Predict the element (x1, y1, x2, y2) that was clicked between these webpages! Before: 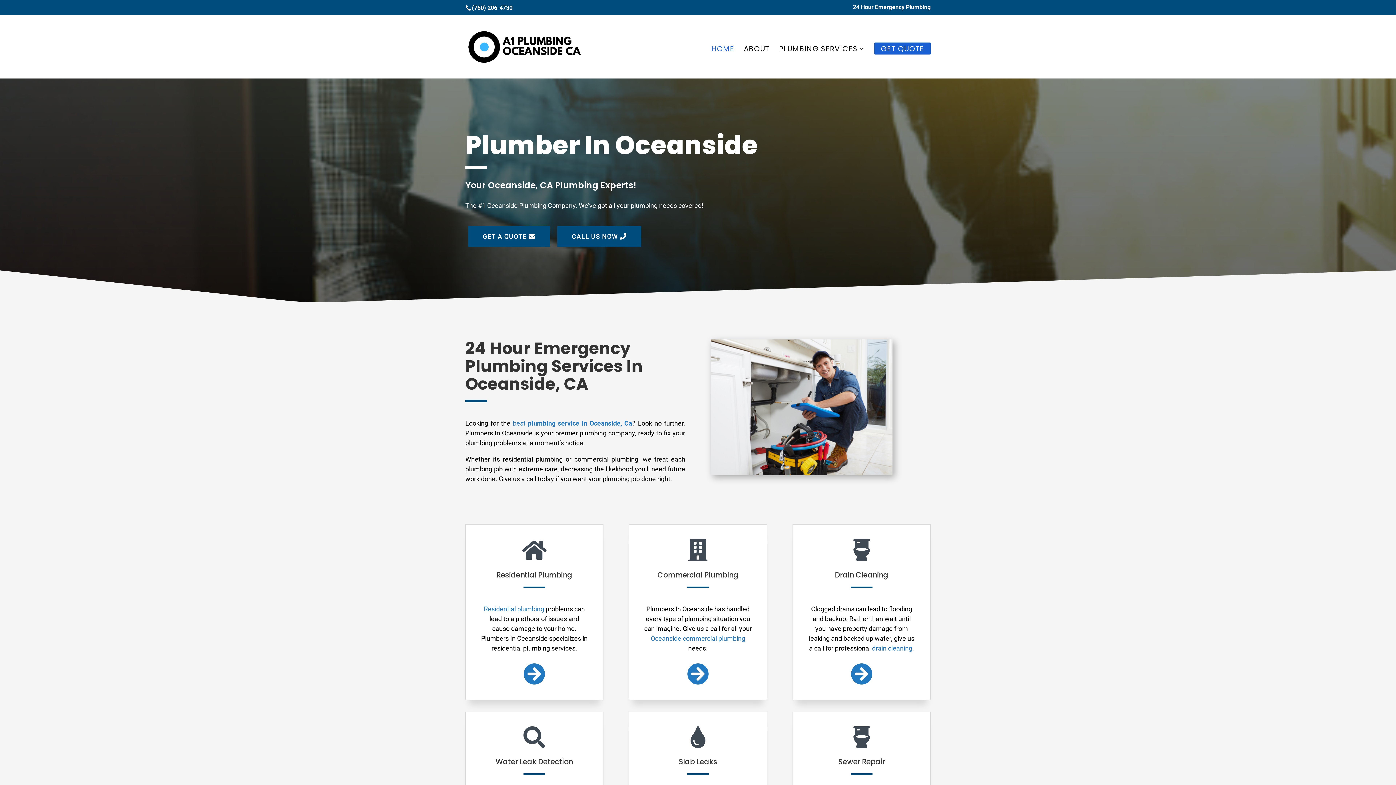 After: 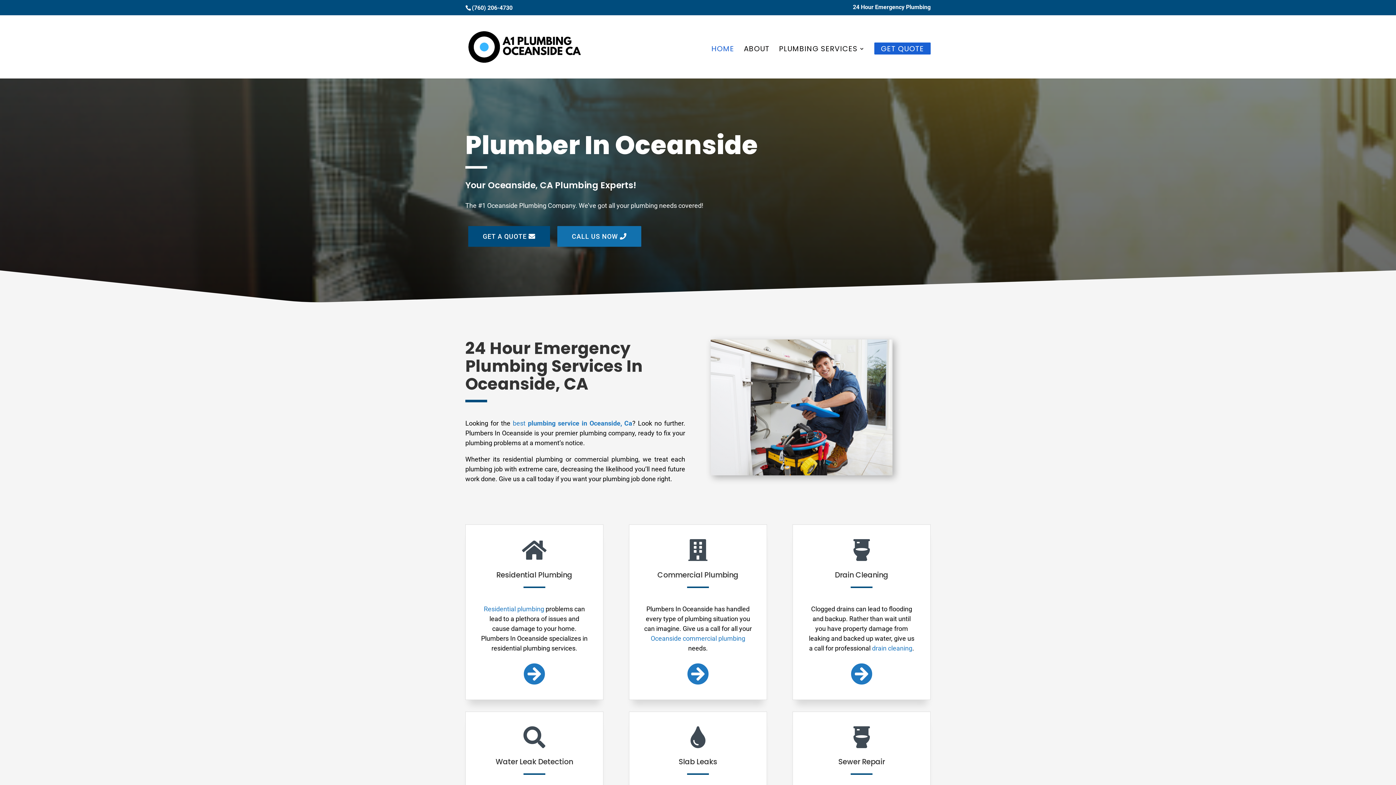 Action: label: CALL US NOW  bbox: (557, 226, 641, 247)